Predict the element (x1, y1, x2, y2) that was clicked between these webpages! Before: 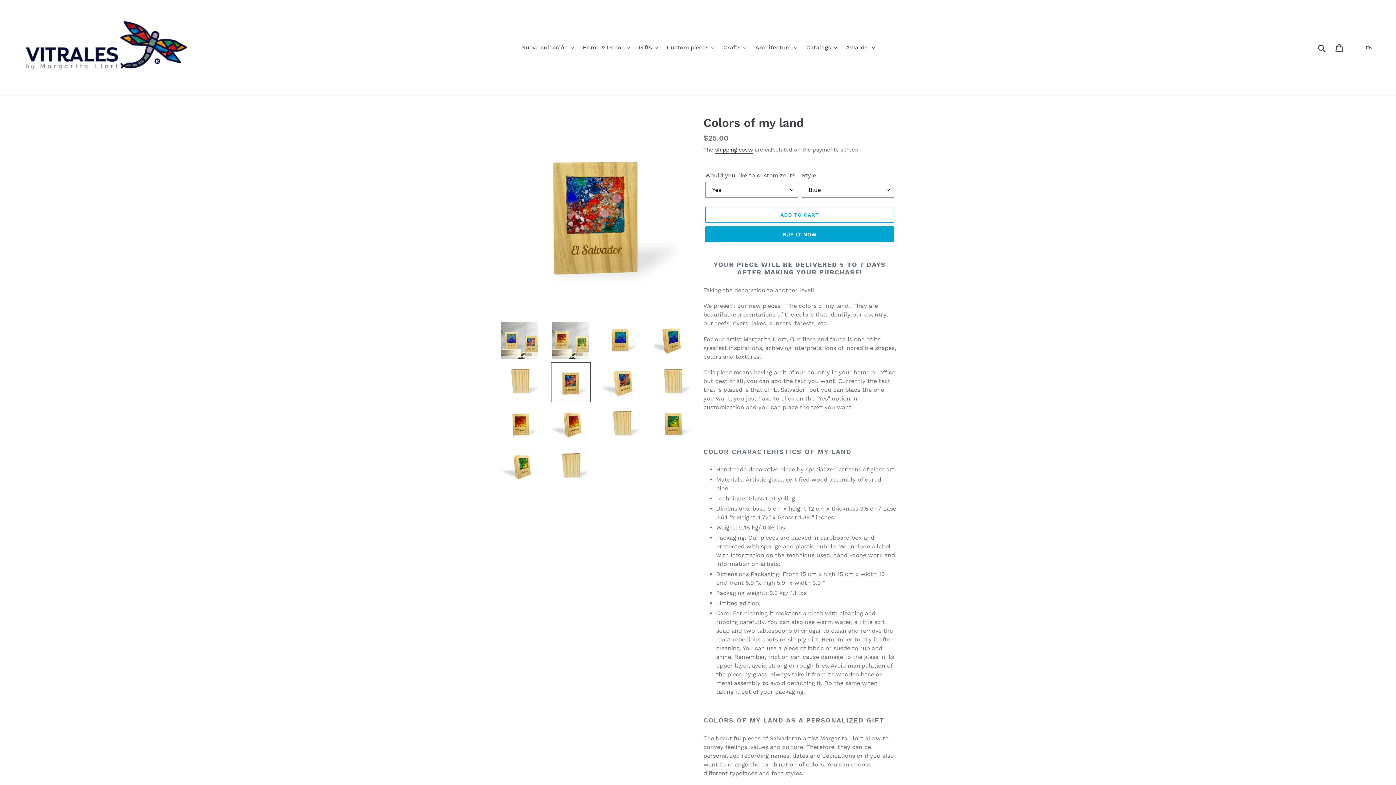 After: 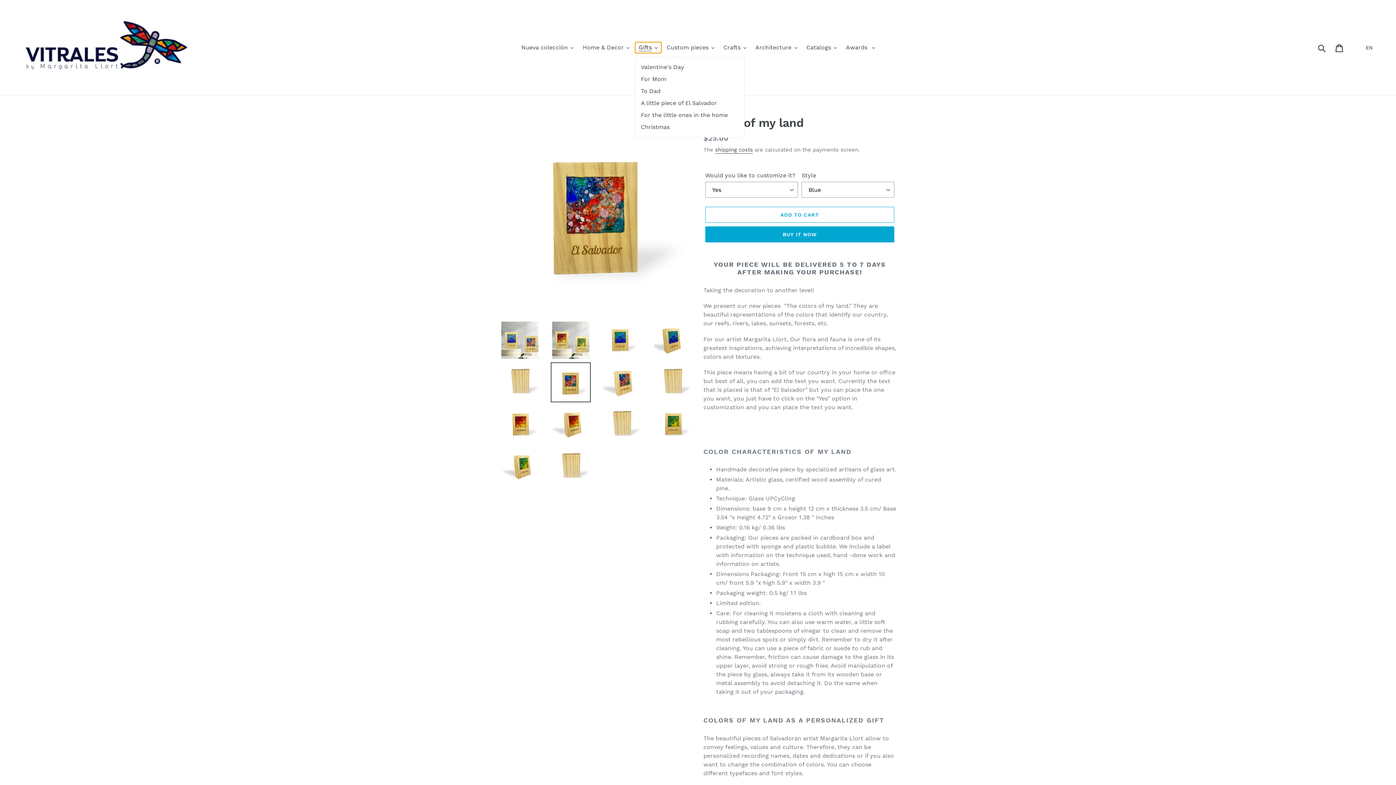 Action: label: Gifts bbox: (635, 42, 661, 53)